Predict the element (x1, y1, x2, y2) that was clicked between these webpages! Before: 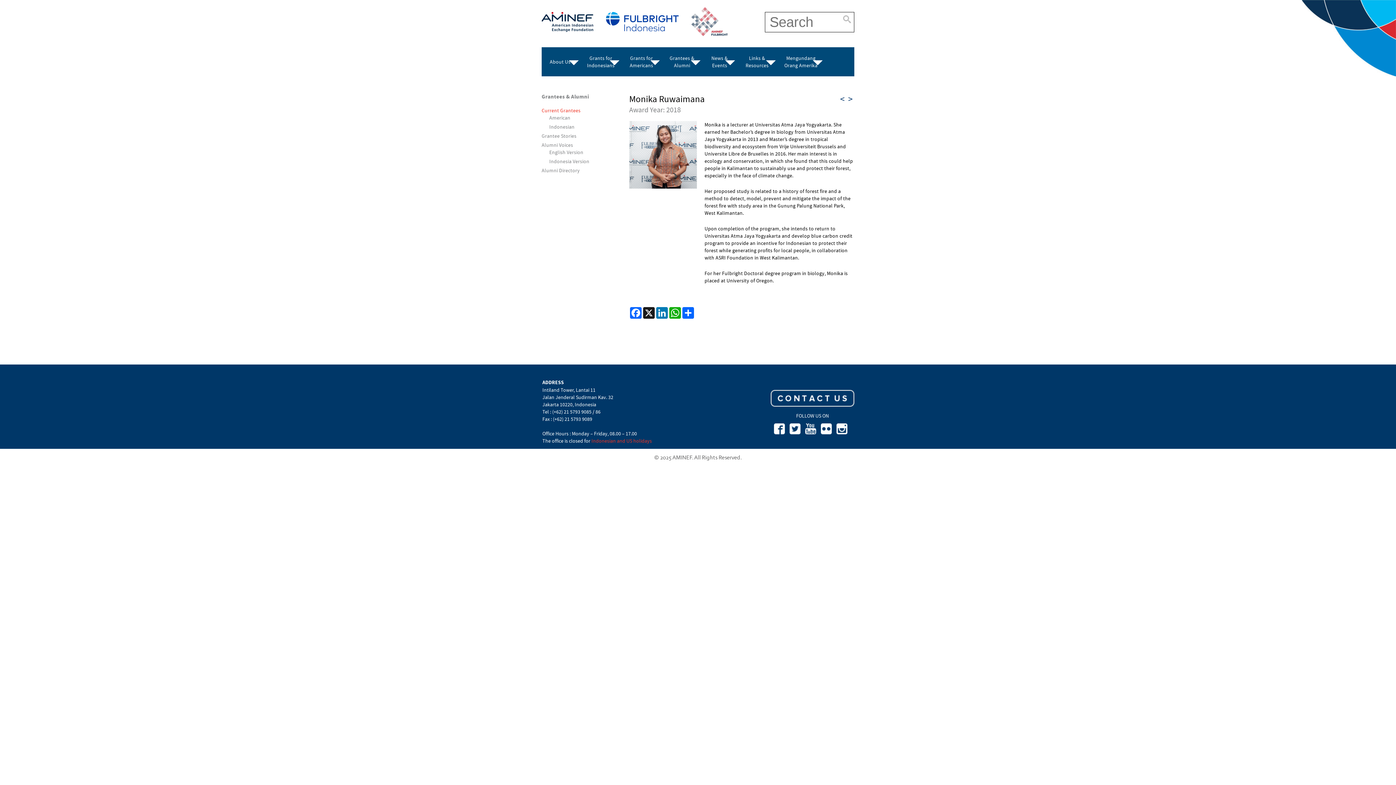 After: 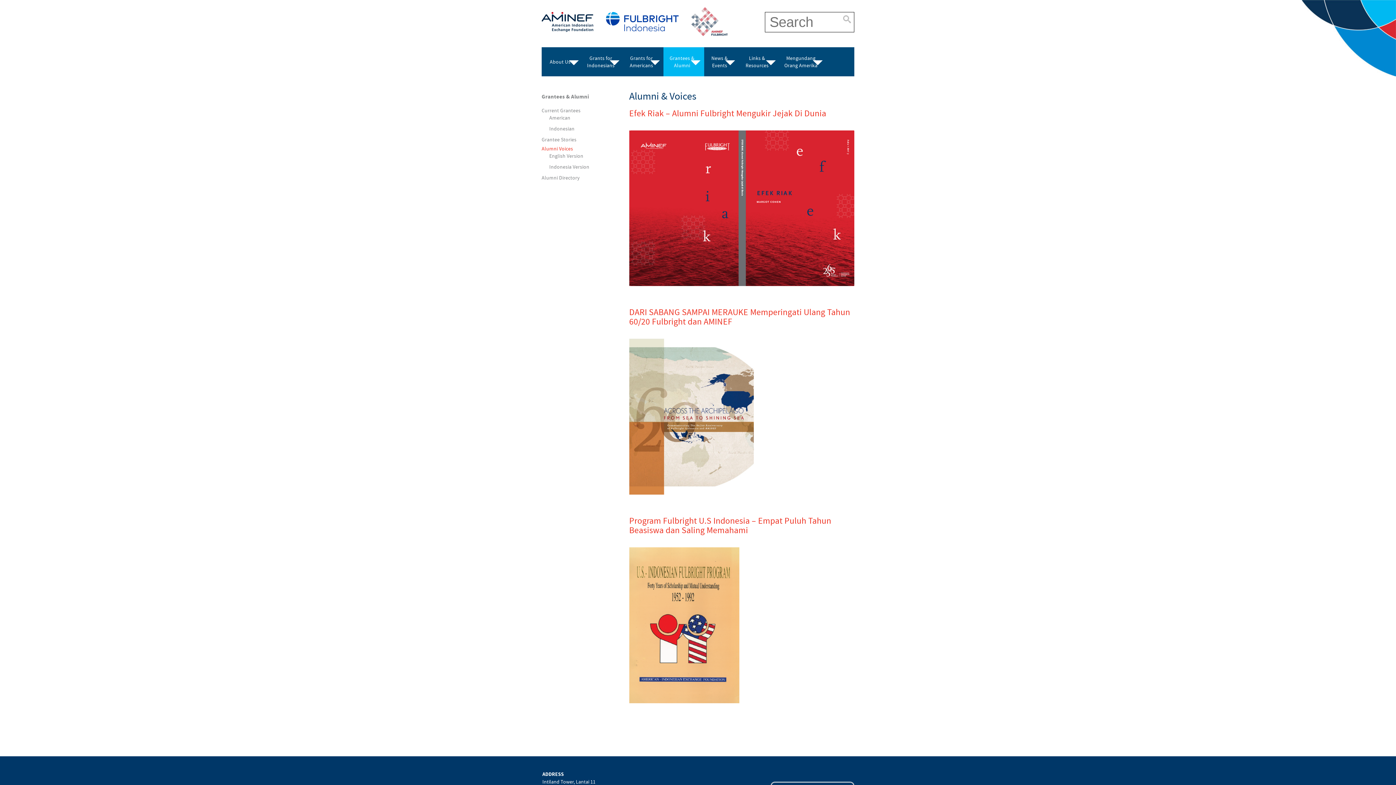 Action: label: Indonesia Version bbox: (549, 158, 589, 164)